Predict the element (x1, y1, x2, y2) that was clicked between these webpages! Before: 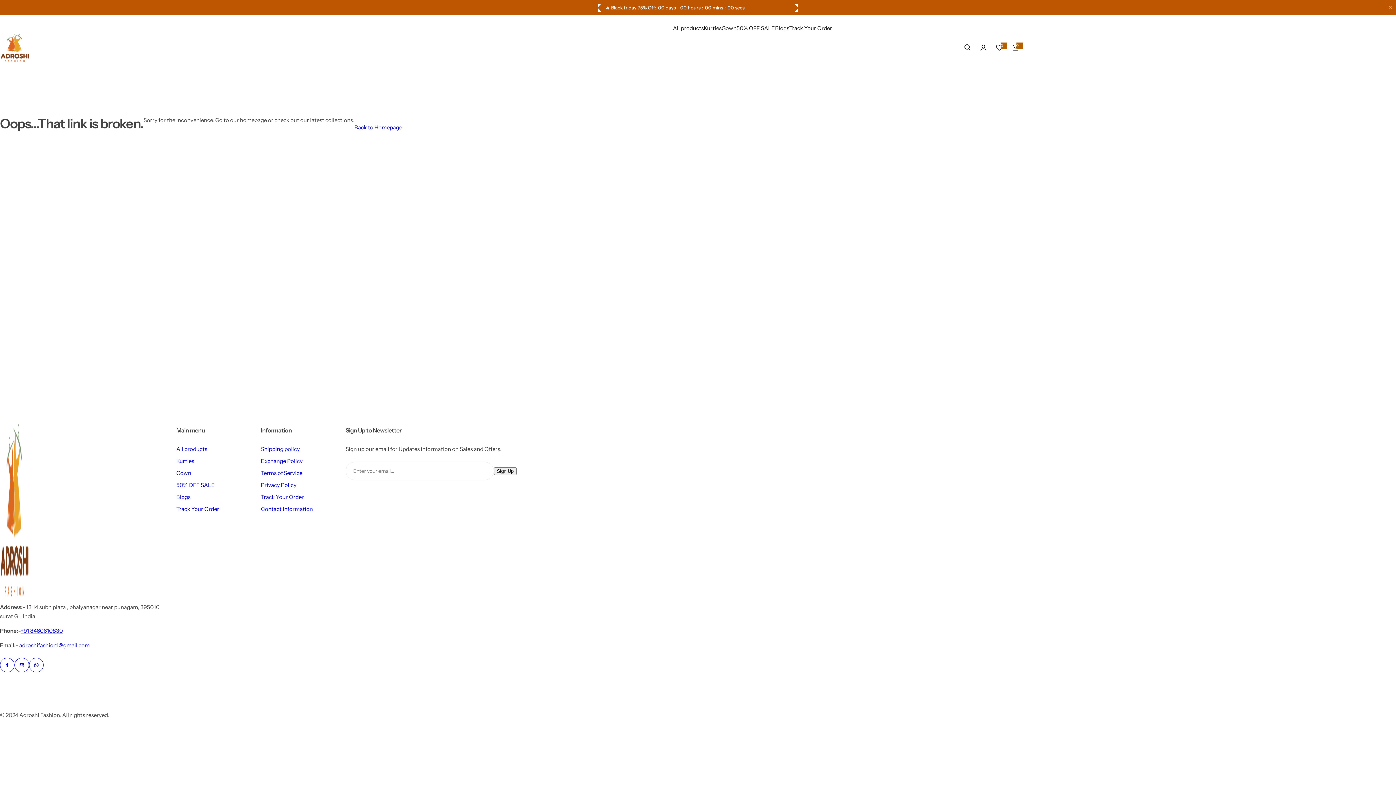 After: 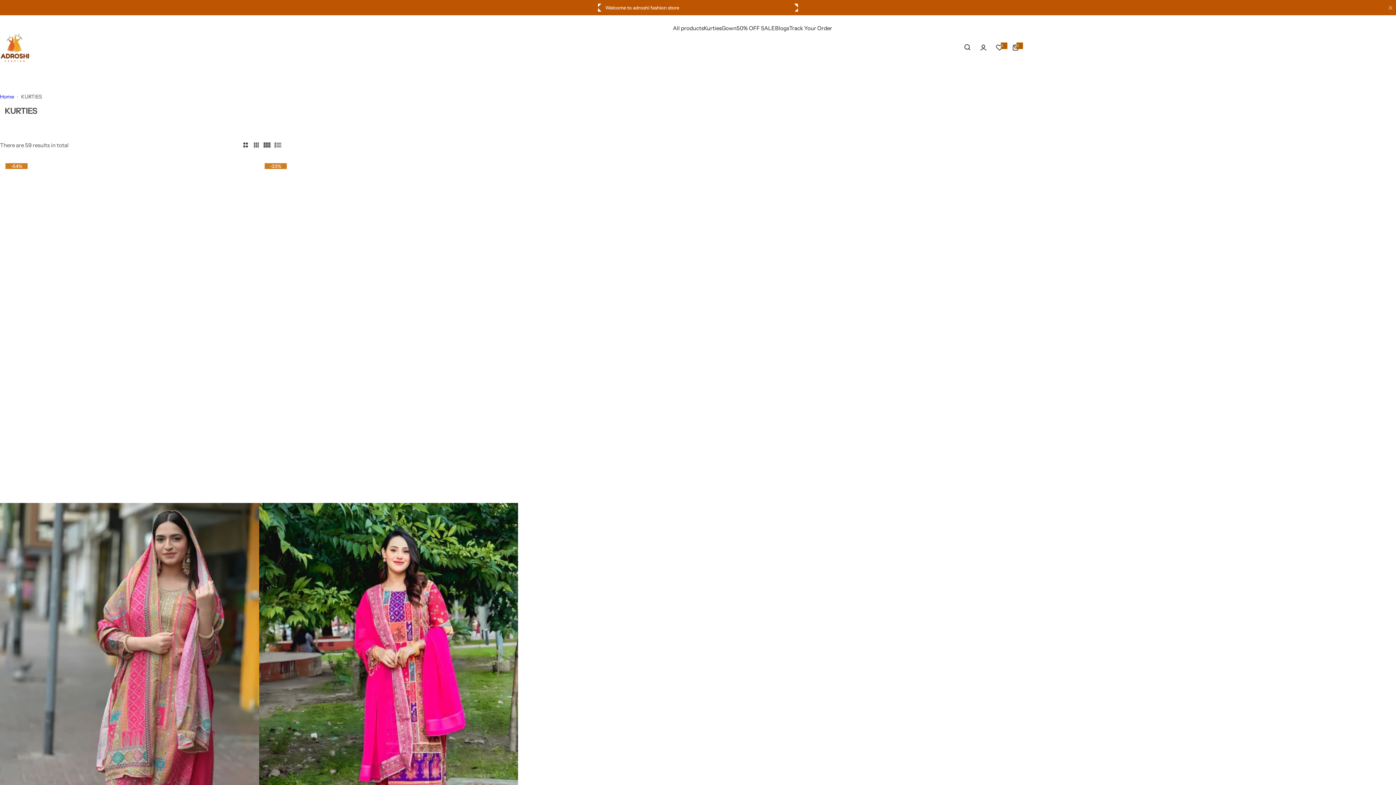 Action: label: Kurties bbox: (704, 18, 721, 37)